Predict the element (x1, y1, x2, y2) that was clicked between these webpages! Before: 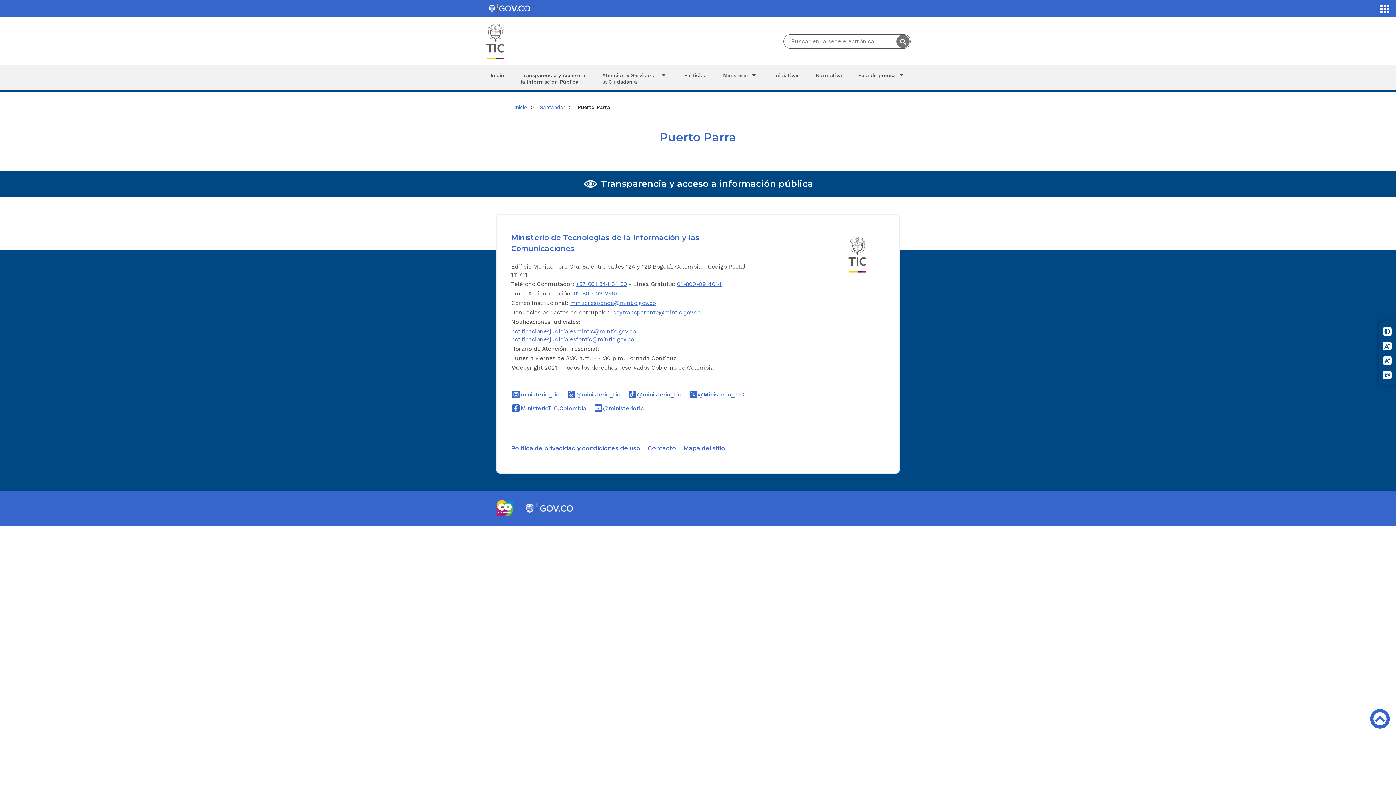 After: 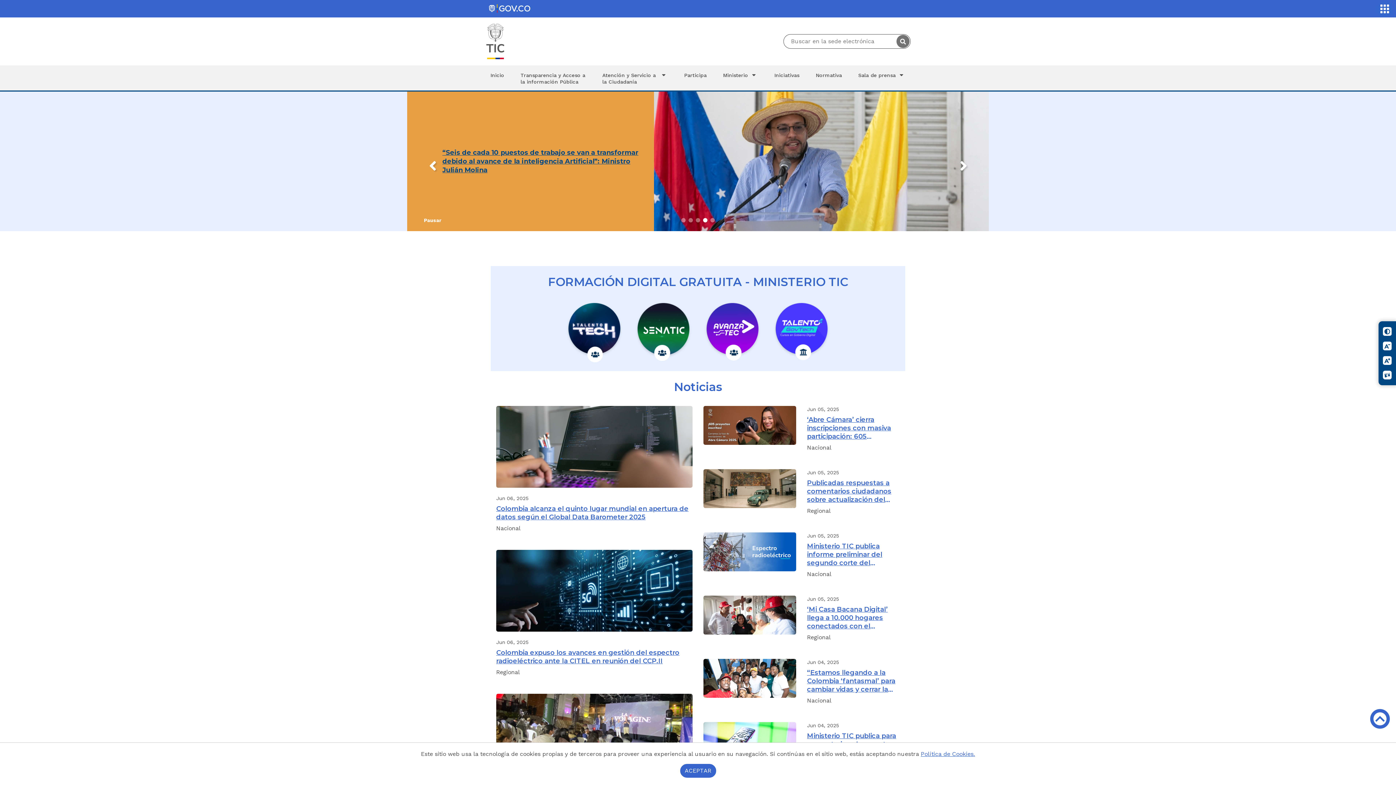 Action: bbox: (485, 65, 509, 90) label: Inicio